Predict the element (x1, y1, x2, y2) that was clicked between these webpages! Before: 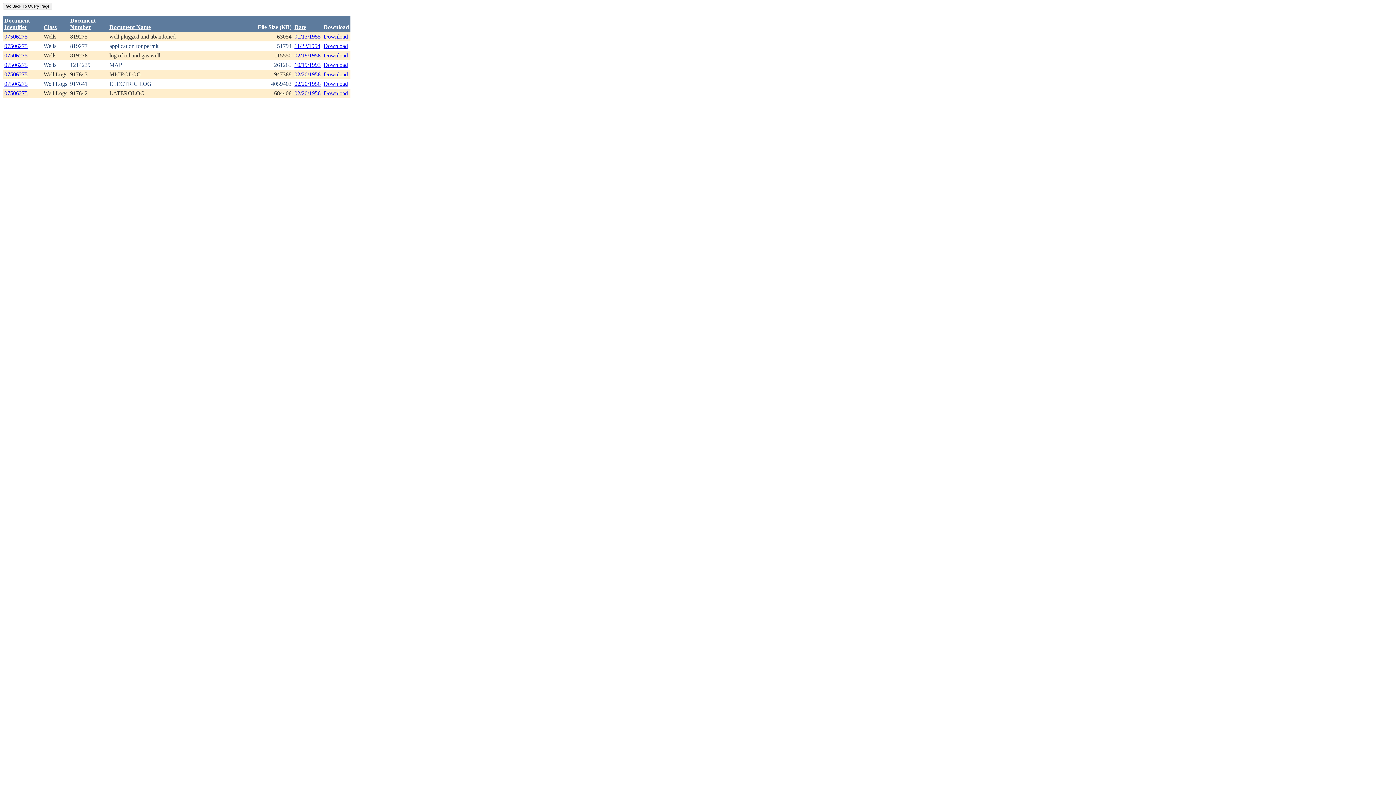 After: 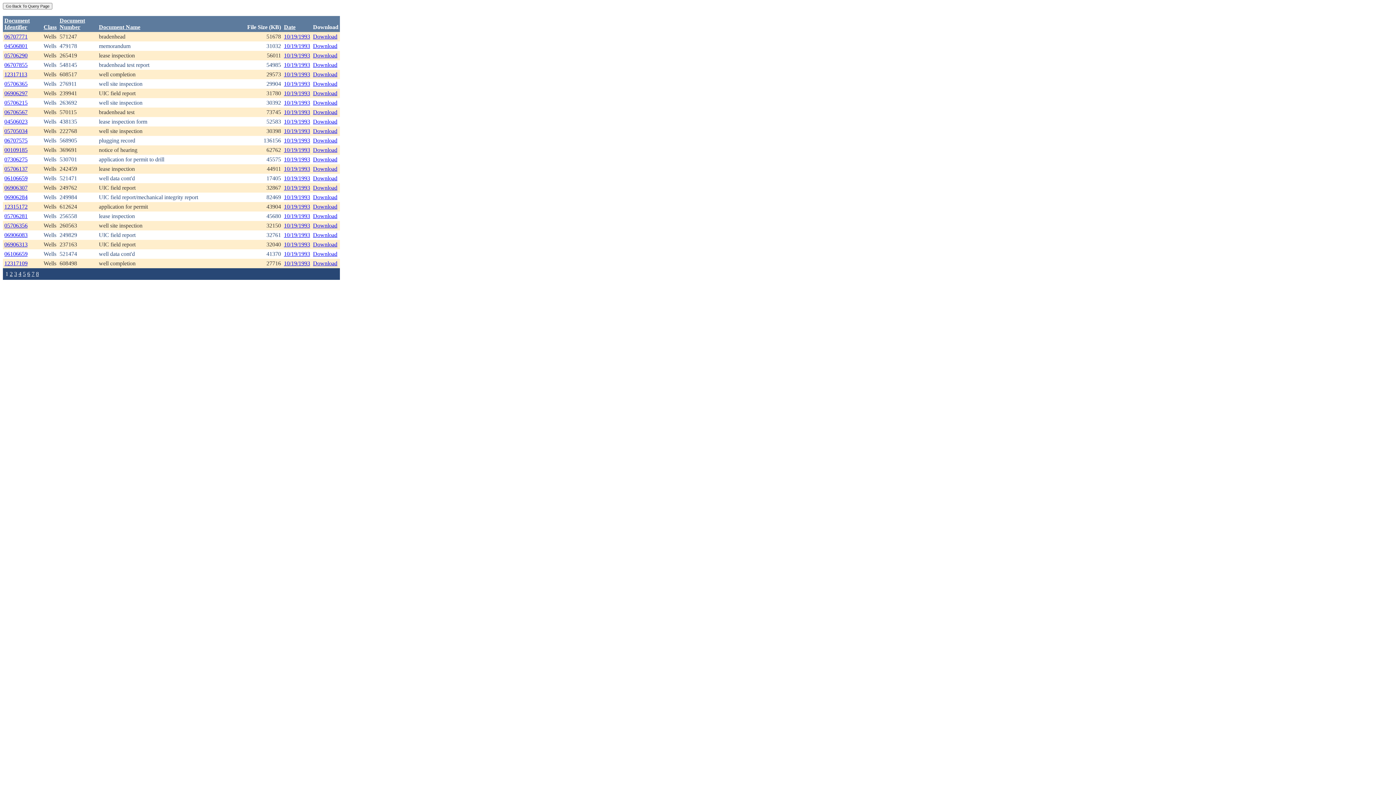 Action: bbox: (294, 61, 320, 68) label: 10/19/1993